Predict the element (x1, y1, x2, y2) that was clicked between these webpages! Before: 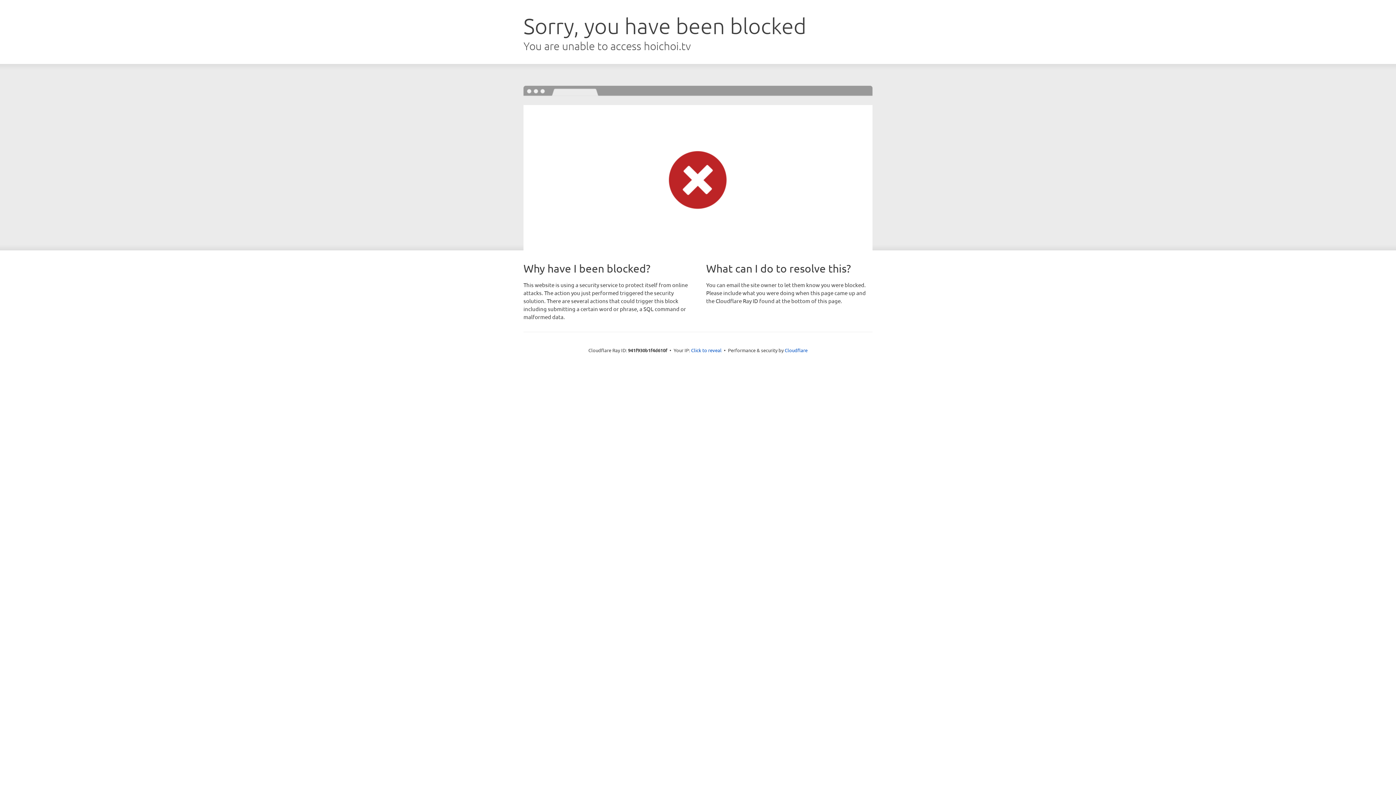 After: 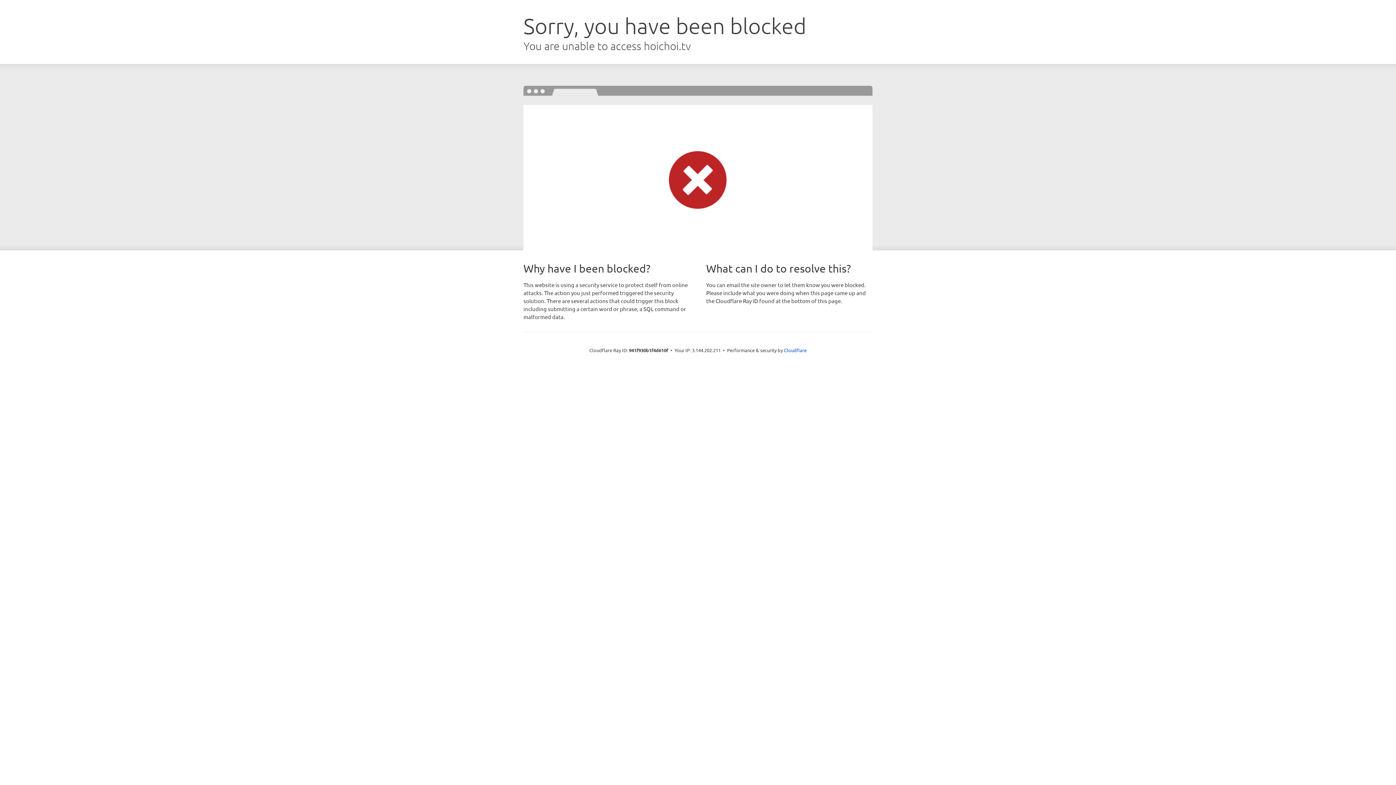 Action: label: Click to reveal bbox: (691, 346, 721, 353)